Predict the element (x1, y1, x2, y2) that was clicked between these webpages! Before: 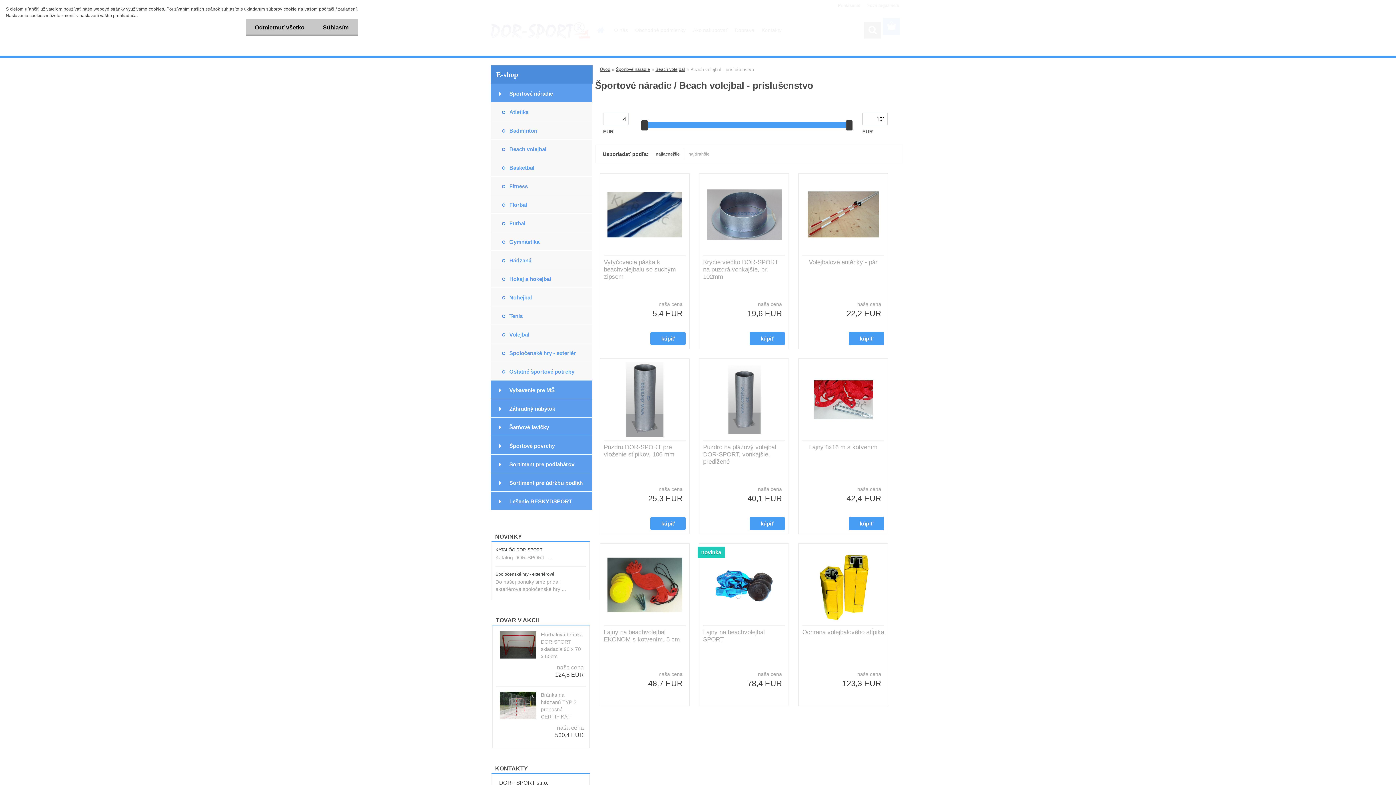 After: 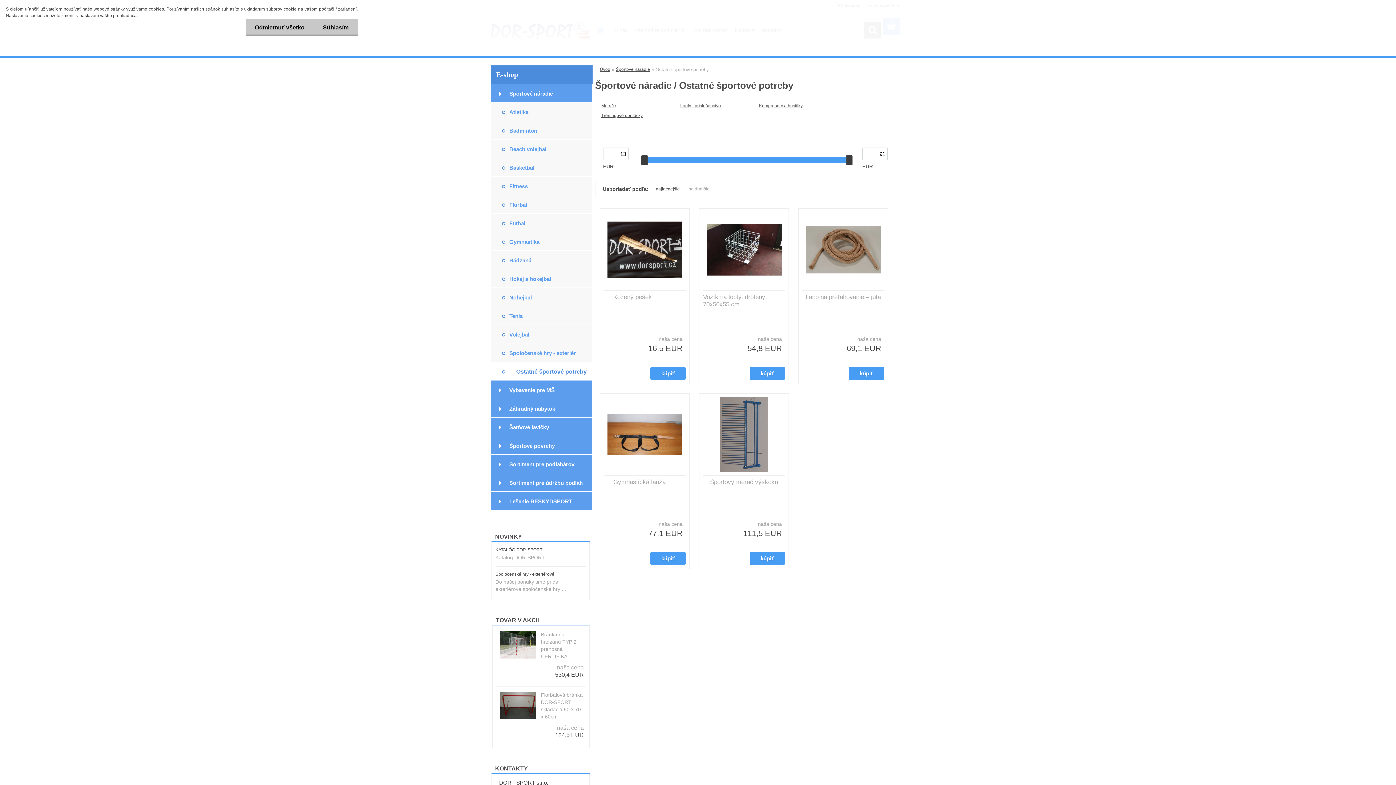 Action: bbox: (490, 362, 592, 380) label: Ostatné športové potreby